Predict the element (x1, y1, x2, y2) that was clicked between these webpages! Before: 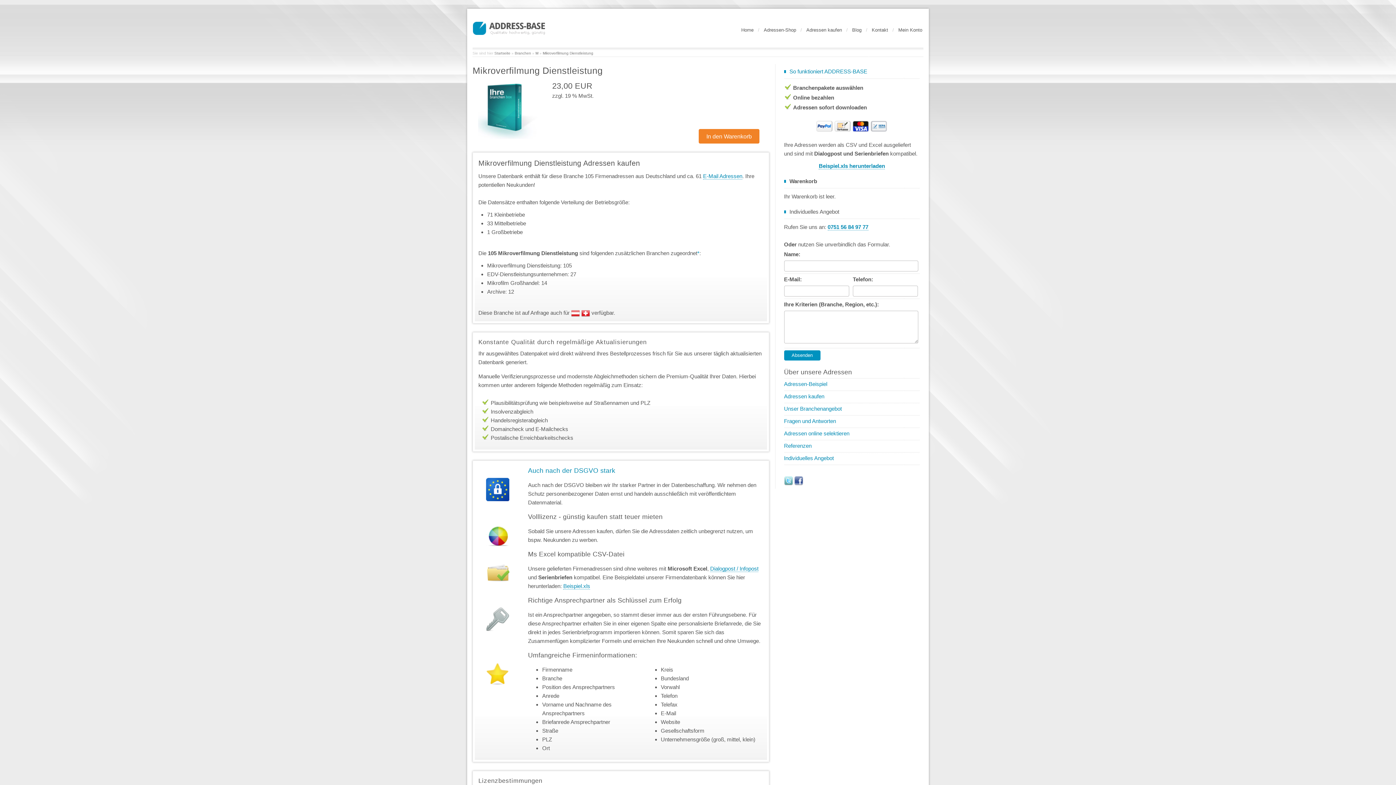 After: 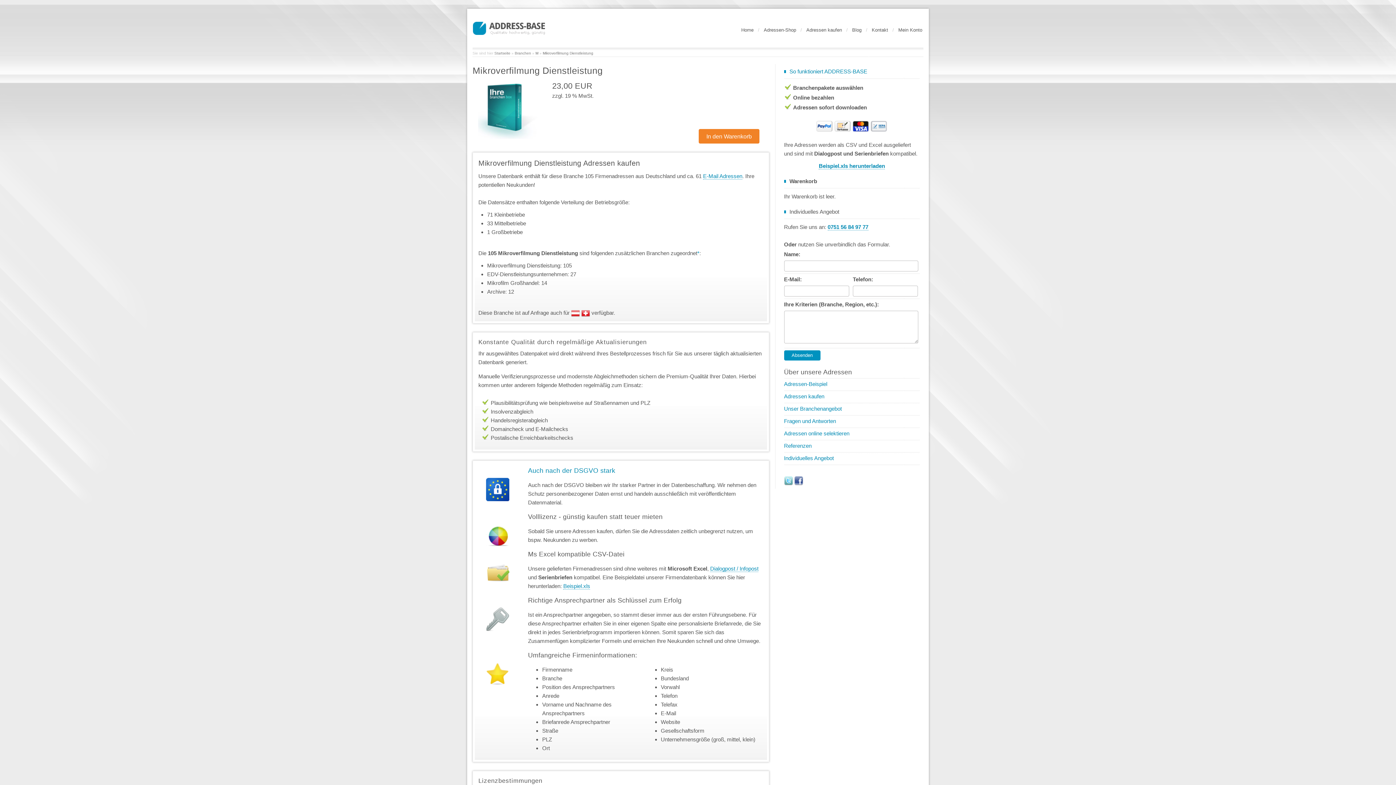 Action: bbox: (784, 477, 792, 483)